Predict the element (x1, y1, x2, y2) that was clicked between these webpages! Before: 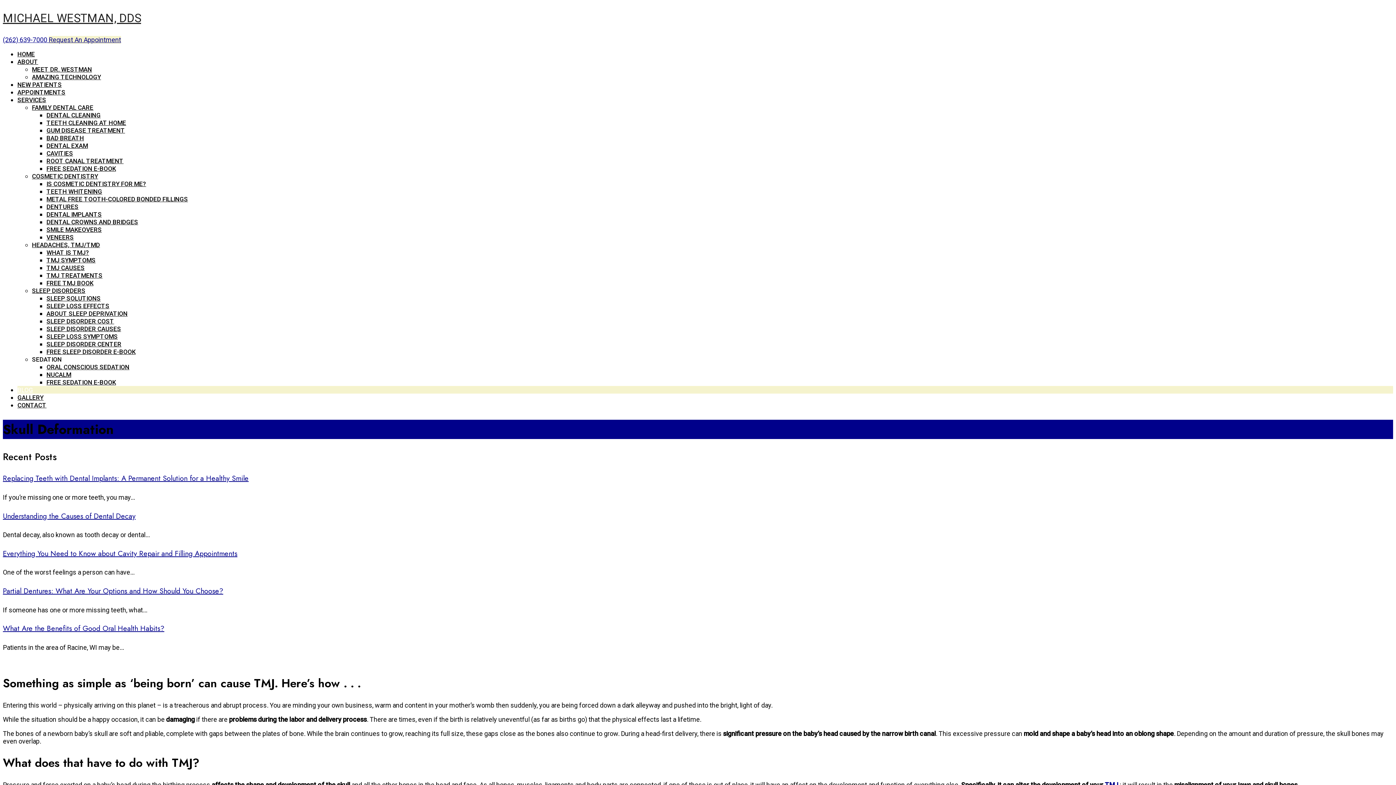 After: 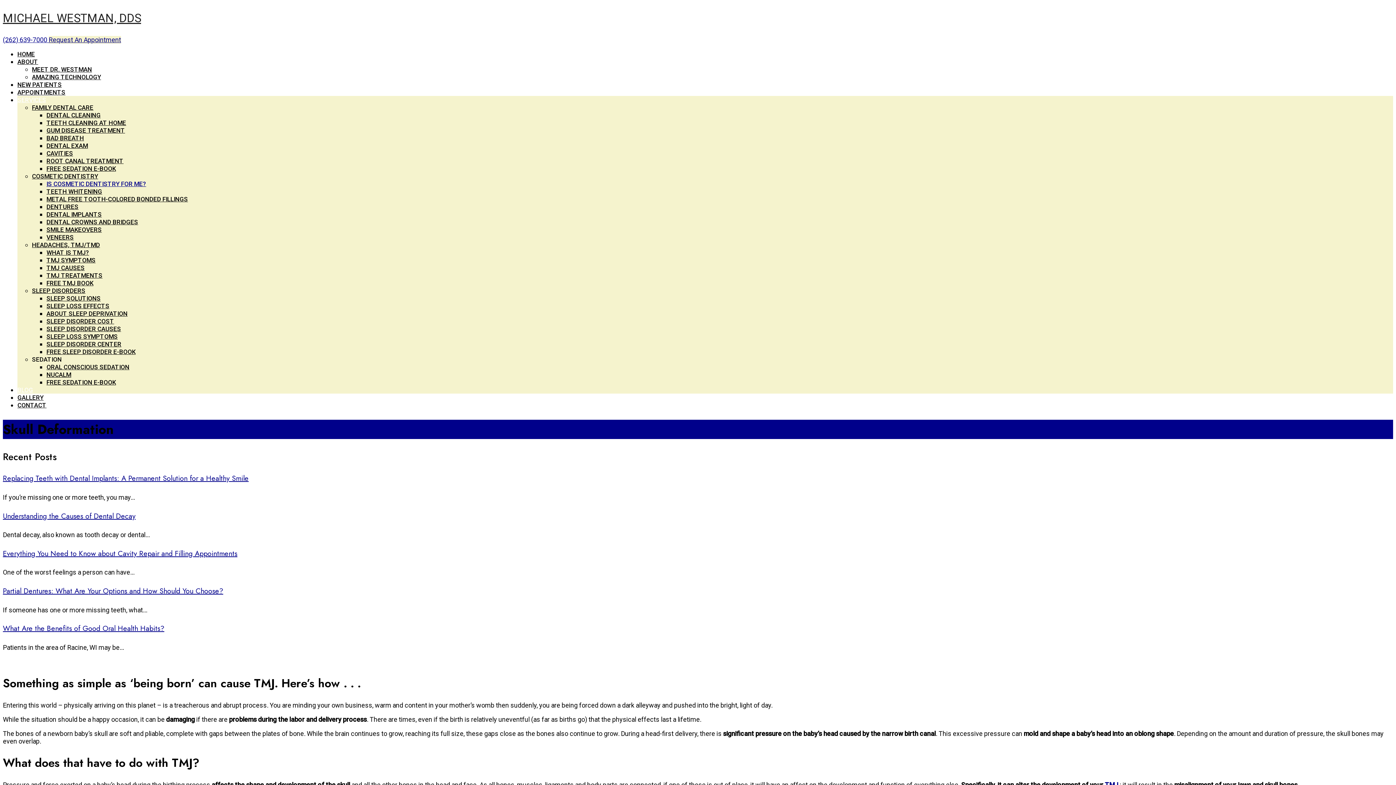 Action: label: IS COSMETIC DENTISTRY FOR ME? bbox: (46, 180, 146, 187)